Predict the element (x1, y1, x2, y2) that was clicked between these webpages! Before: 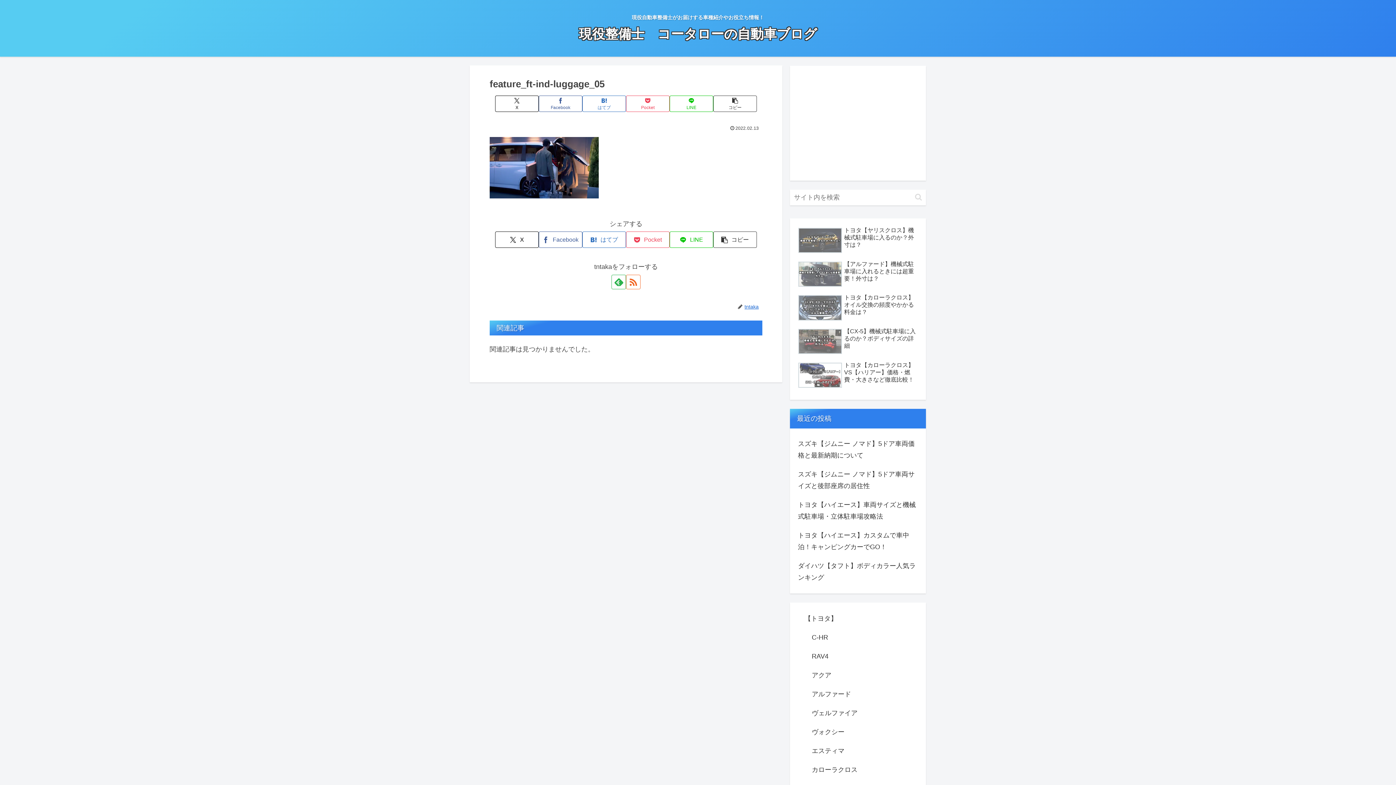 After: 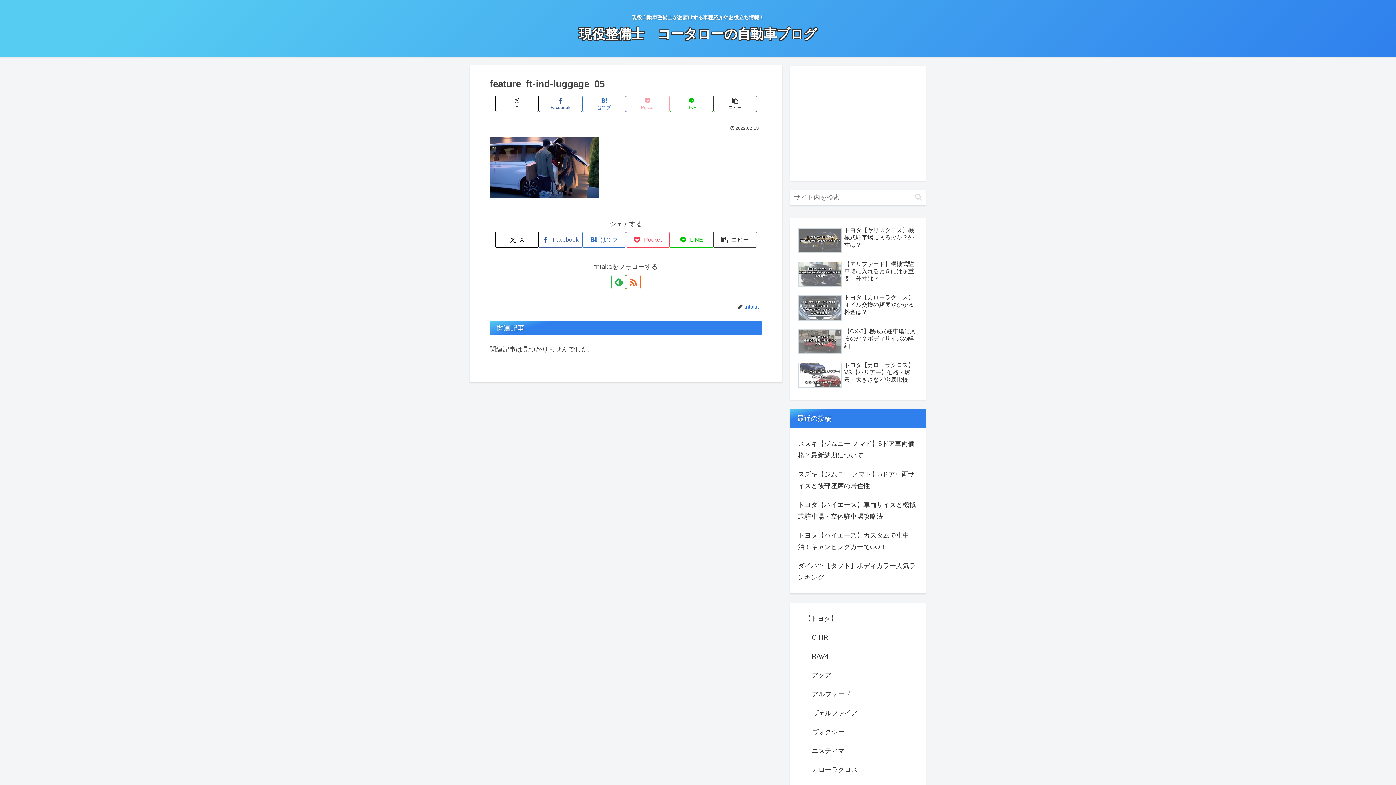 Action: bbox: (626, 95, 669, 111) label: Pocketに保存